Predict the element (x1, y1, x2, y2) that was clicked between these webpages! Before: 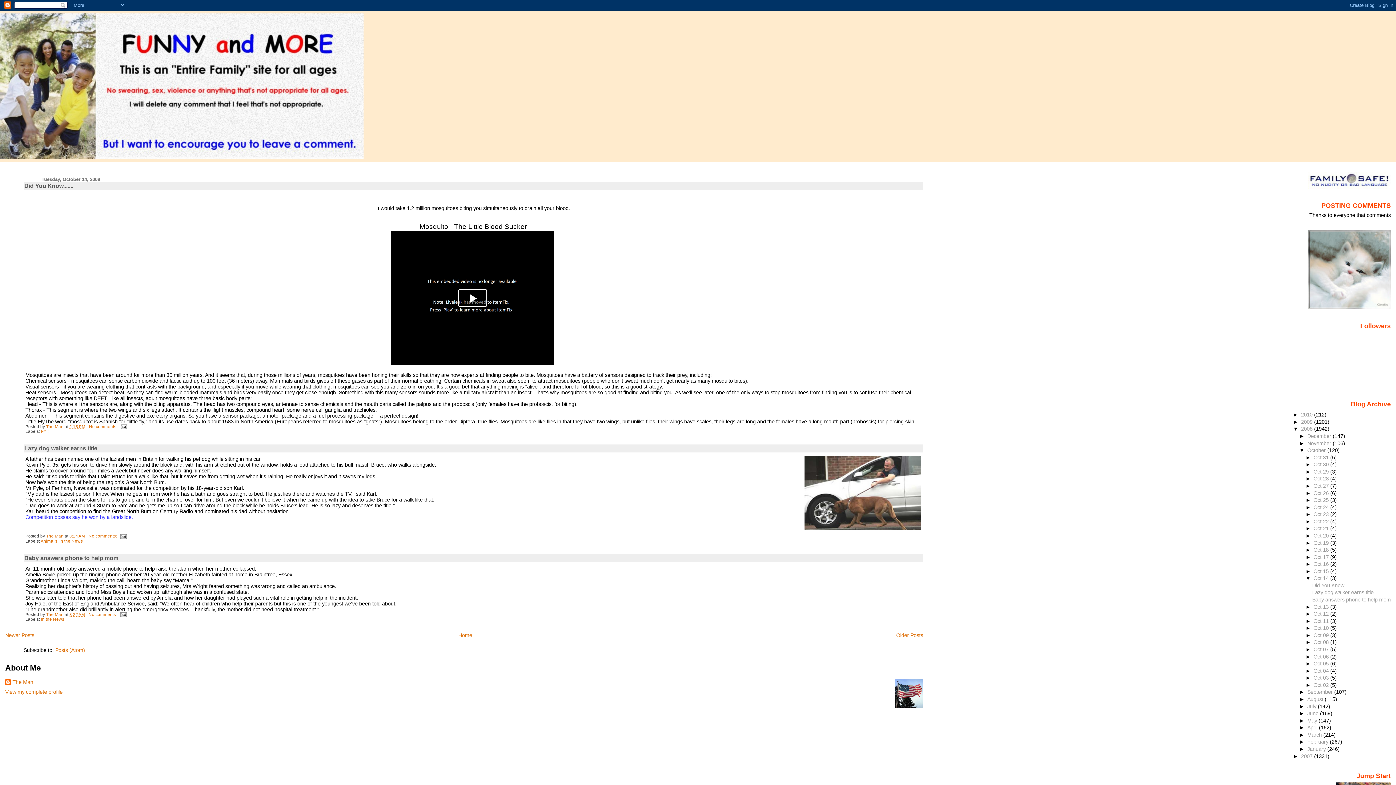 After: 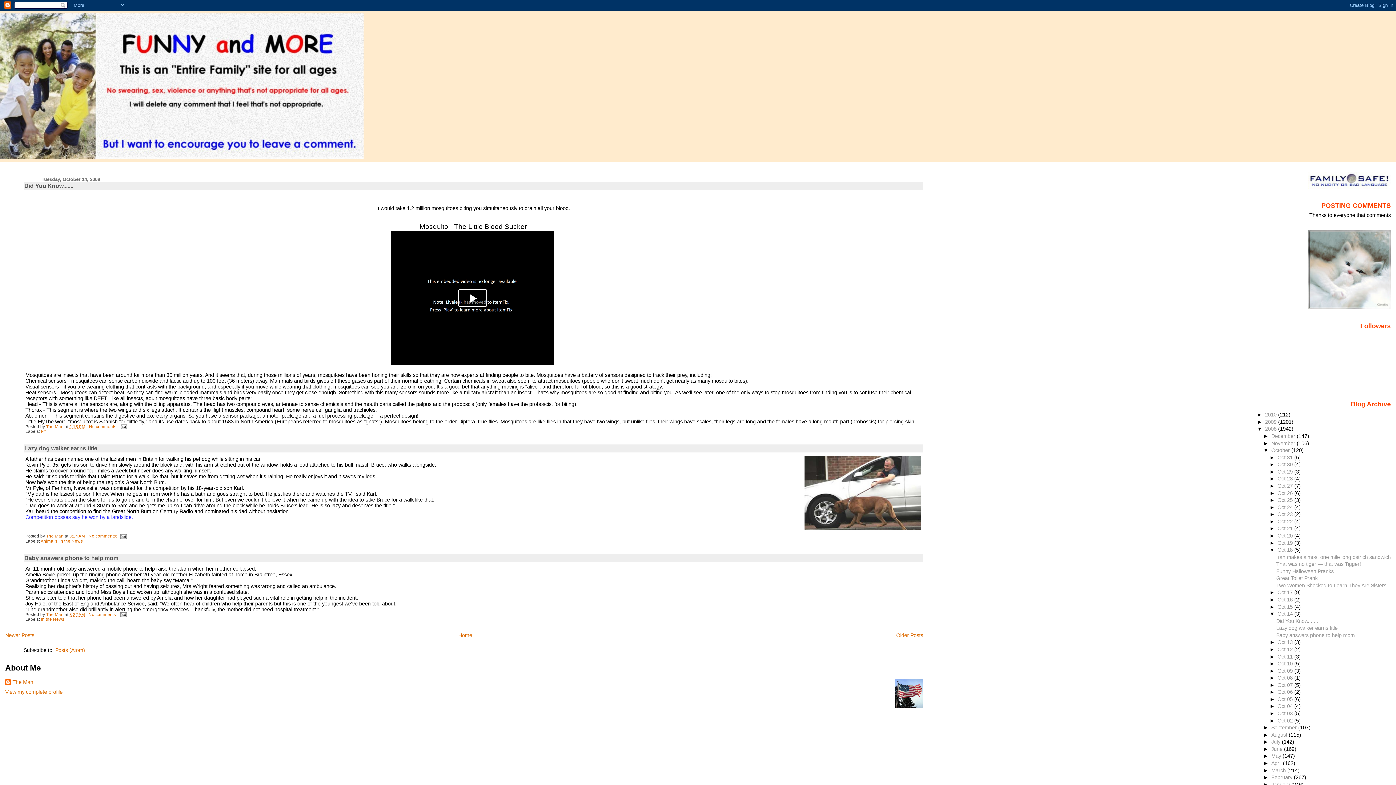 Action: bbox: (1305, 547, 1313, 553) label: ►  